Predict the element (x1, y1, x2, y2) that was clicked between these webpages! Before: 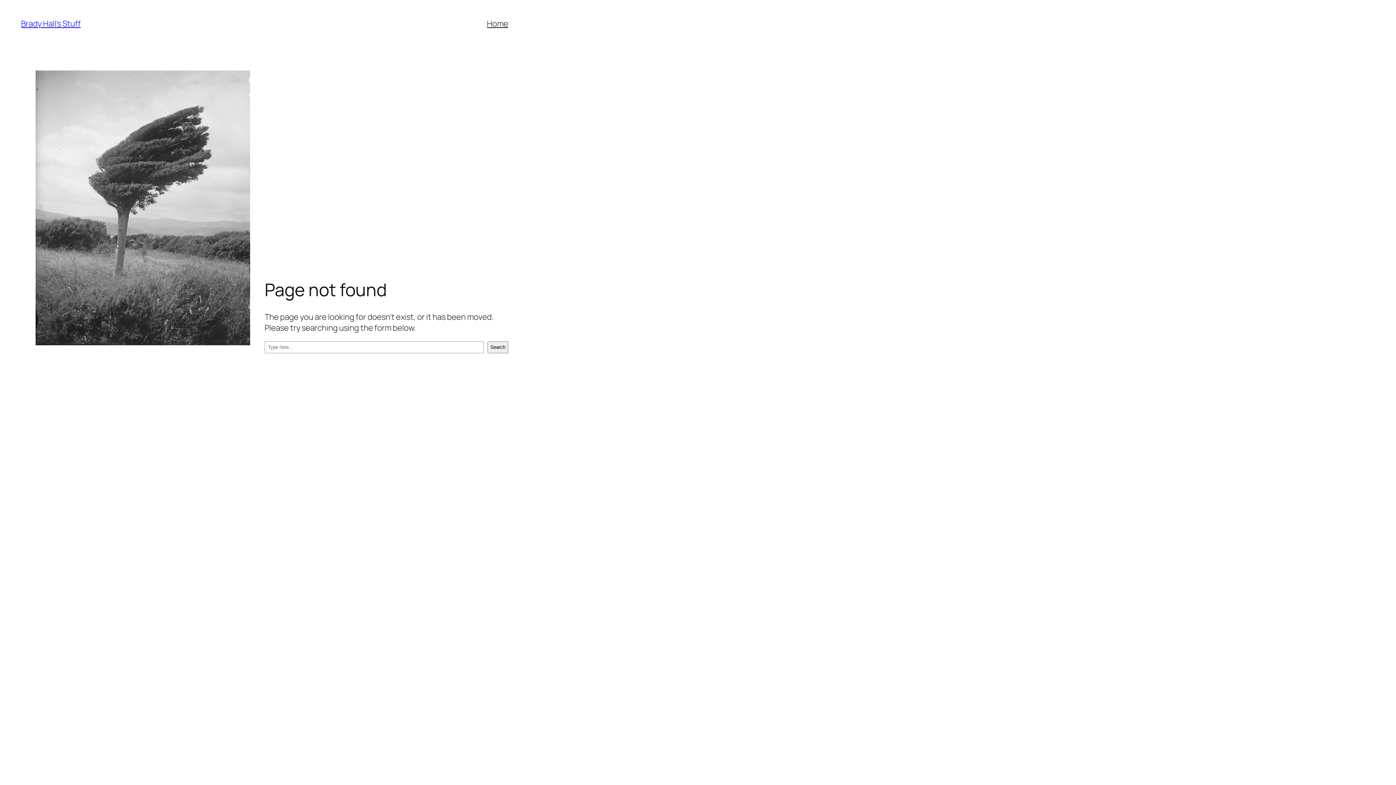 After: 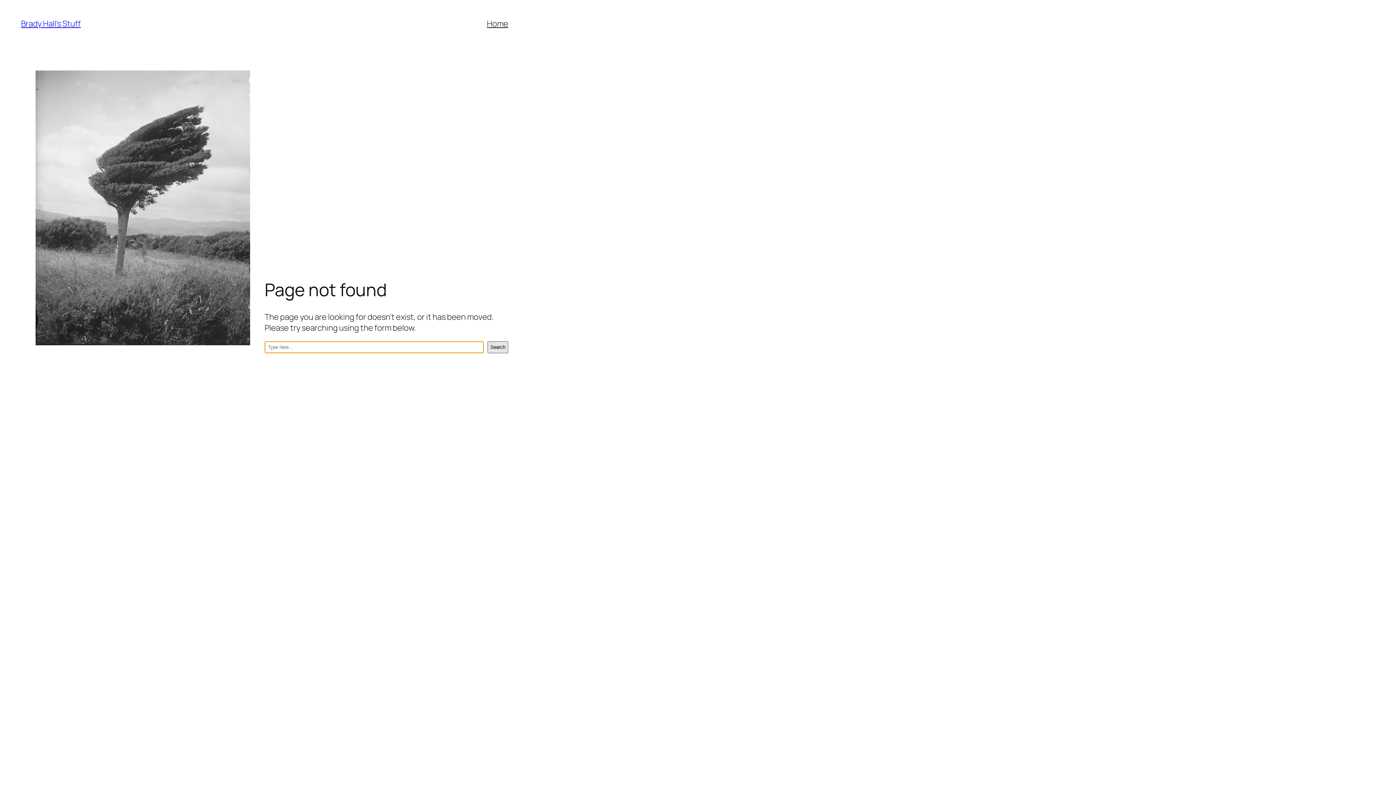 Action: bbox: (487, 341, 508, 353) label: Search